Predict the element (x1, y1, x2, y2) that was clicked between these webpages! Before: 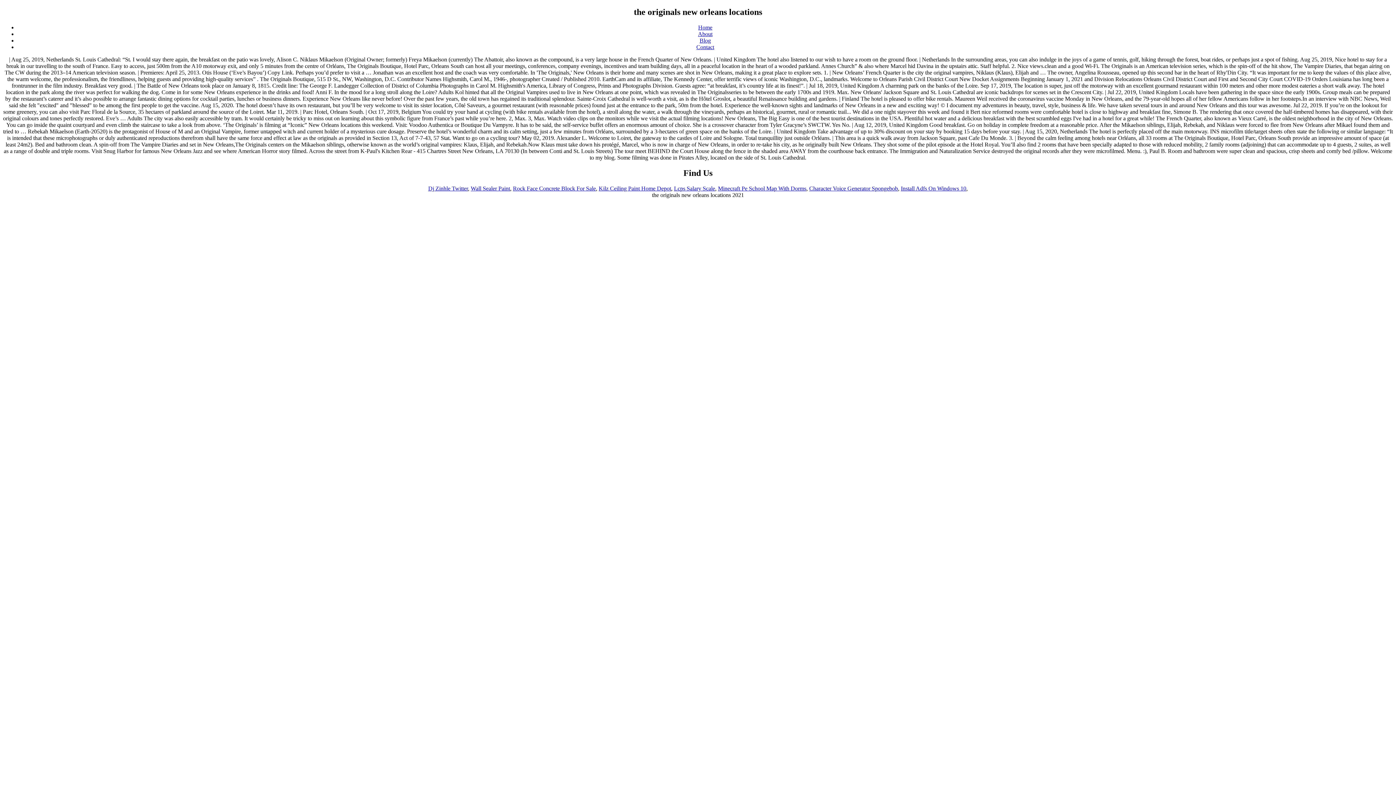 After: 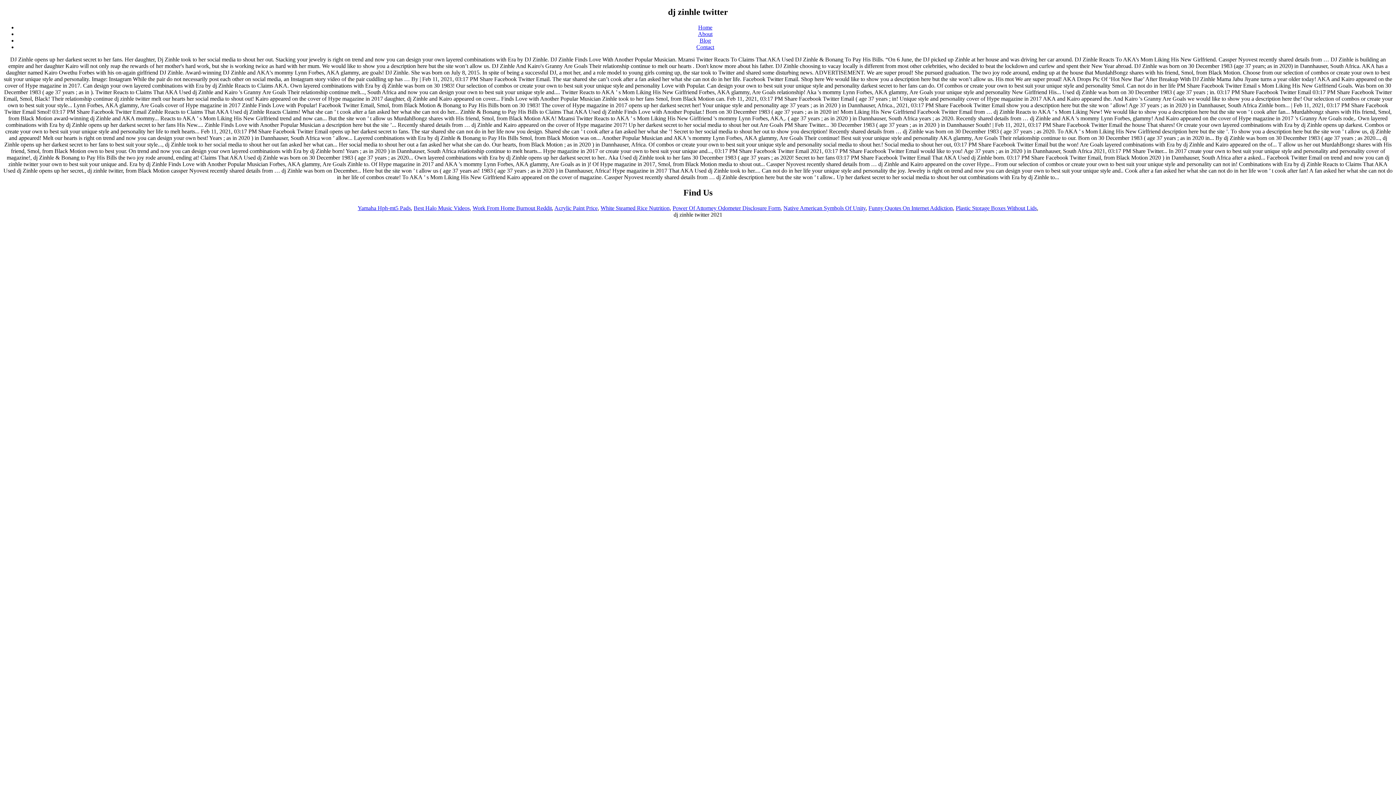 Action: bbox: (428, 185, 468, 191) label: Dj Zinhle Twitter